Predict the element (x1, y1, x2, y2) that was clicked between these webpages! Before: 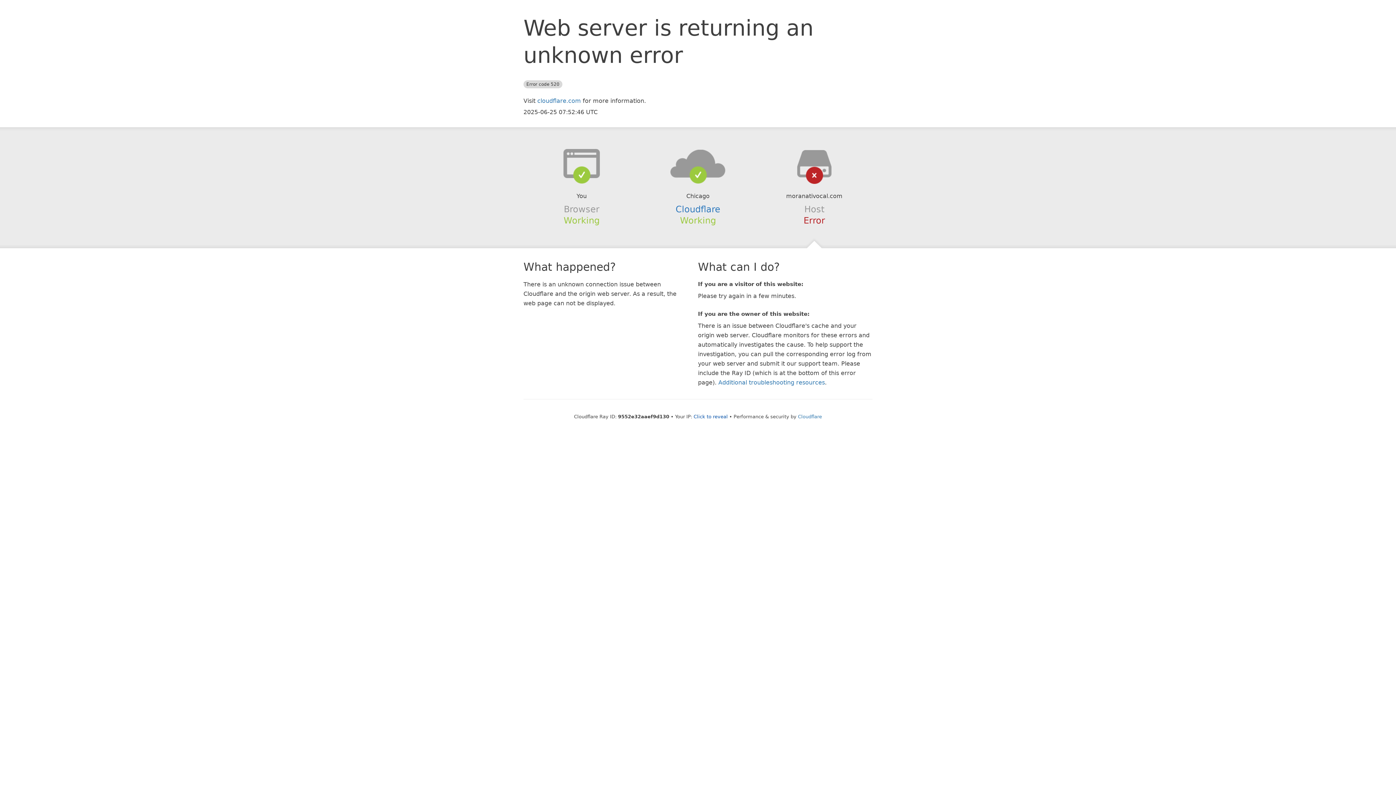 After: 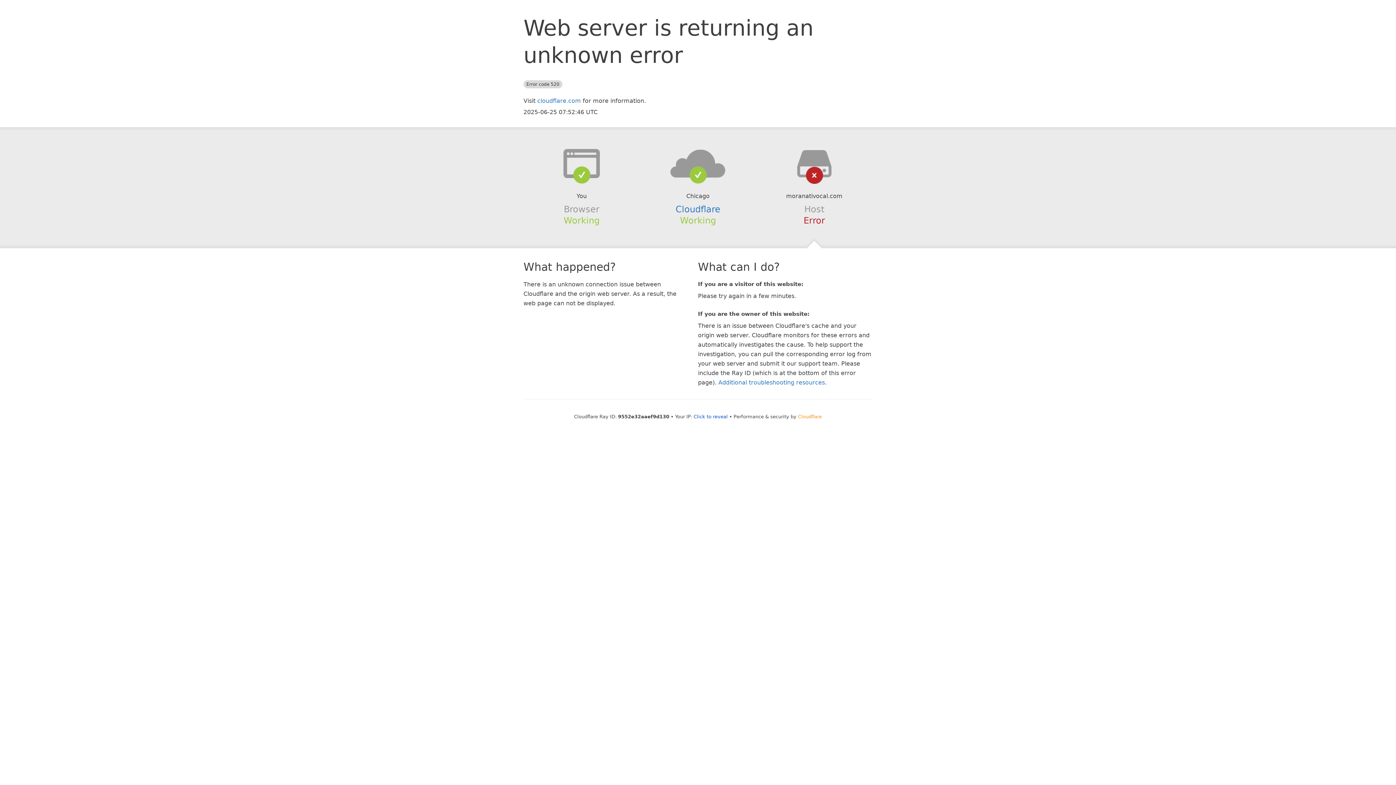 Action: label: Cloudflare bbox: (798, 414, 822, 419)